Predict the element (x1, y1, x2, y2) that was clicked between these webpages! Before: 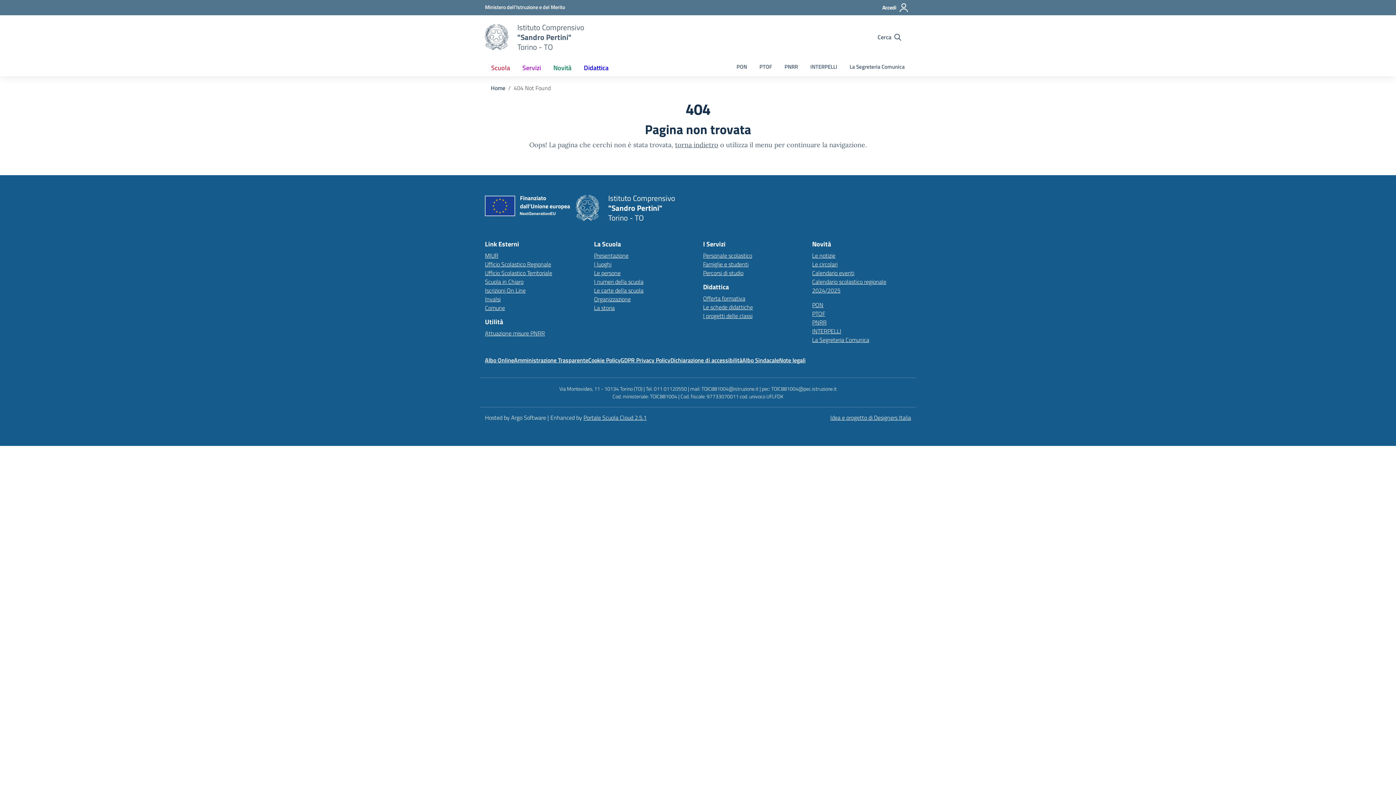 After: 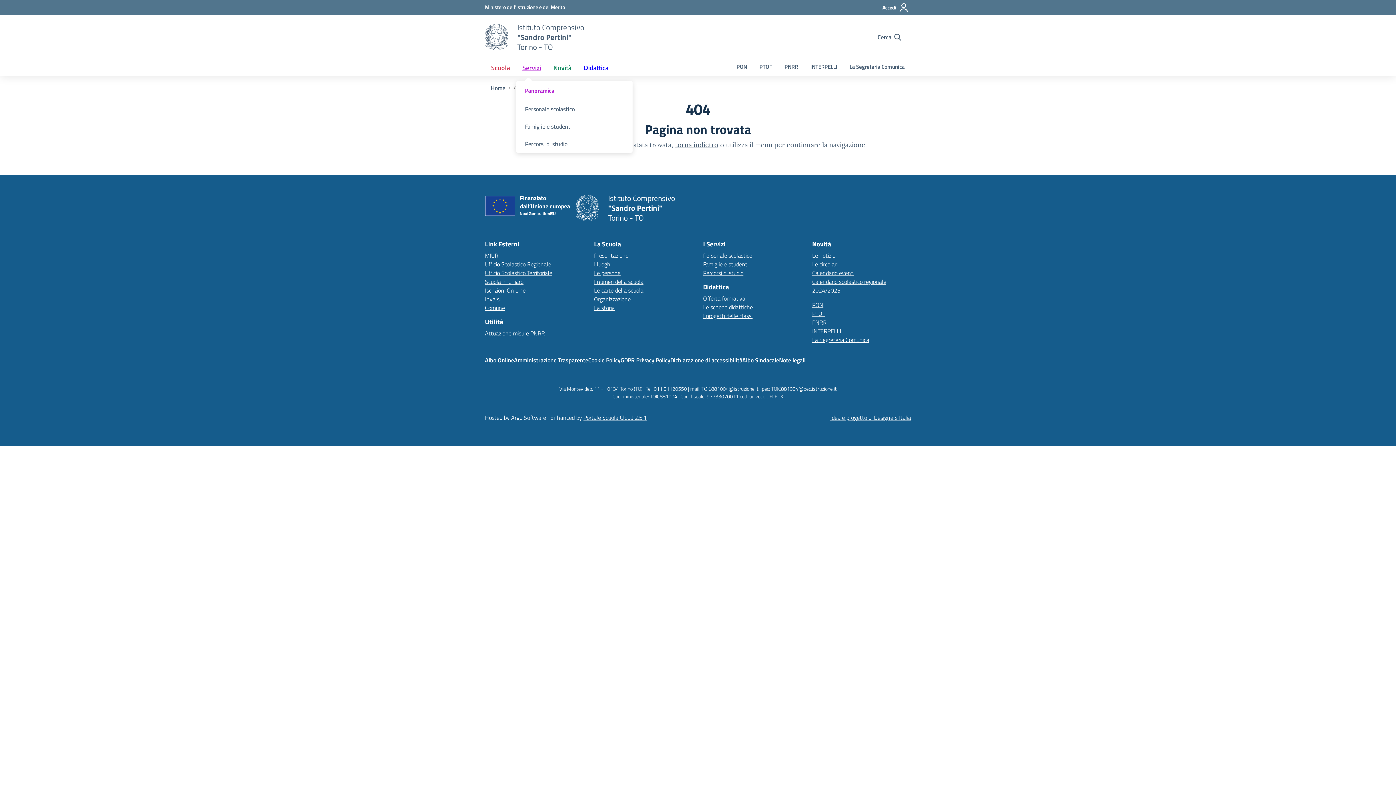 Action: label: Servizi bbox: (516, 59, 547, 76)